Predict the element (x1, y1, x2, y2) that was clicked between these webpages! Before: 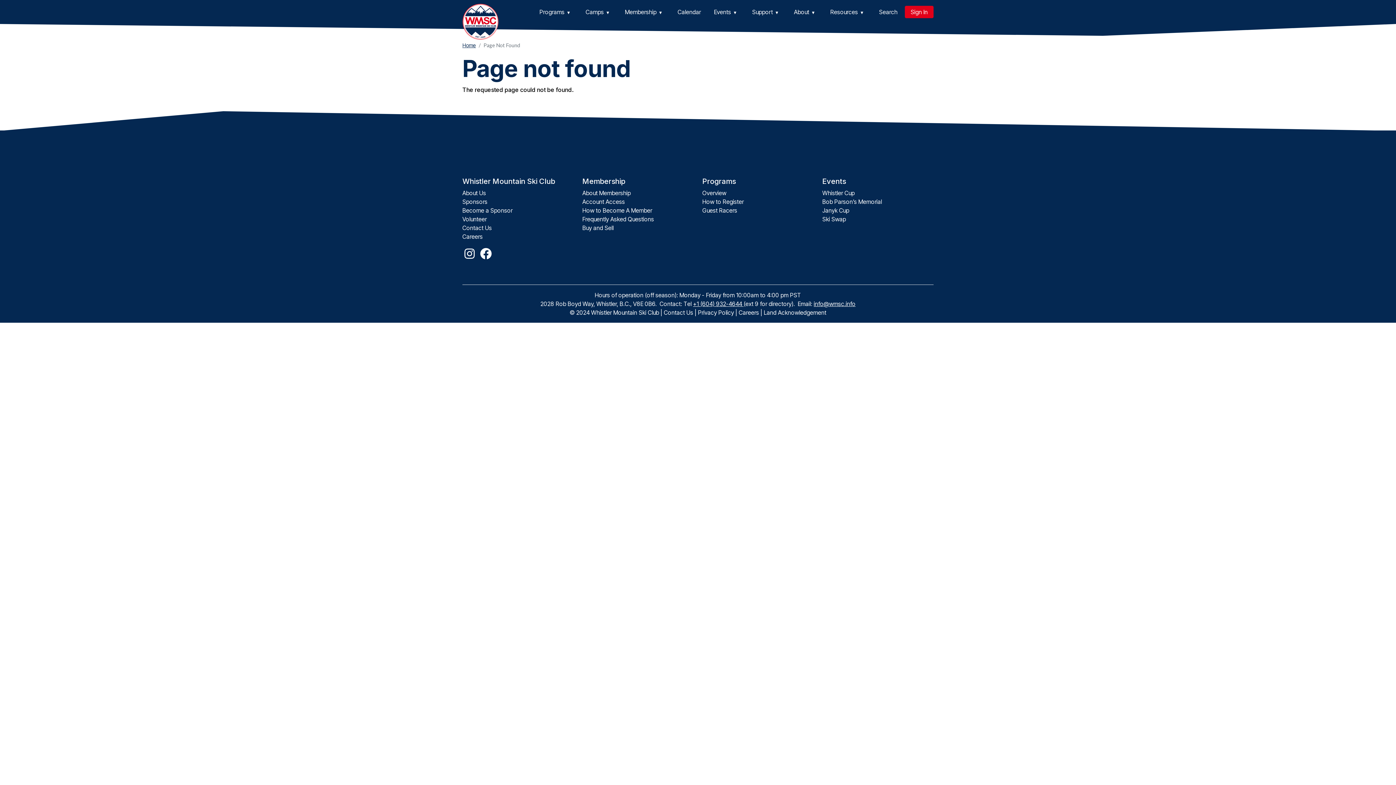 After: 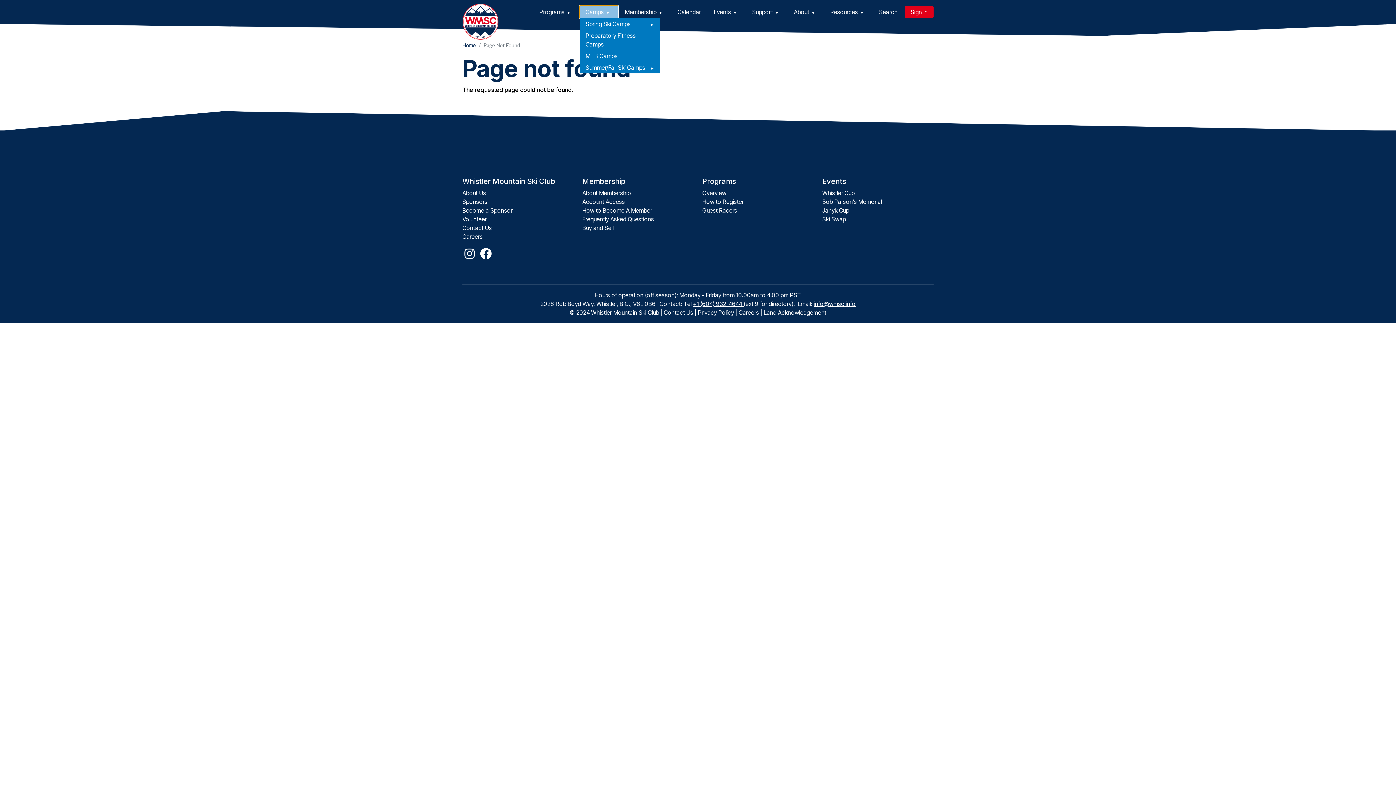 Action: label: Camps bbox: (580, 5, 617, 18)